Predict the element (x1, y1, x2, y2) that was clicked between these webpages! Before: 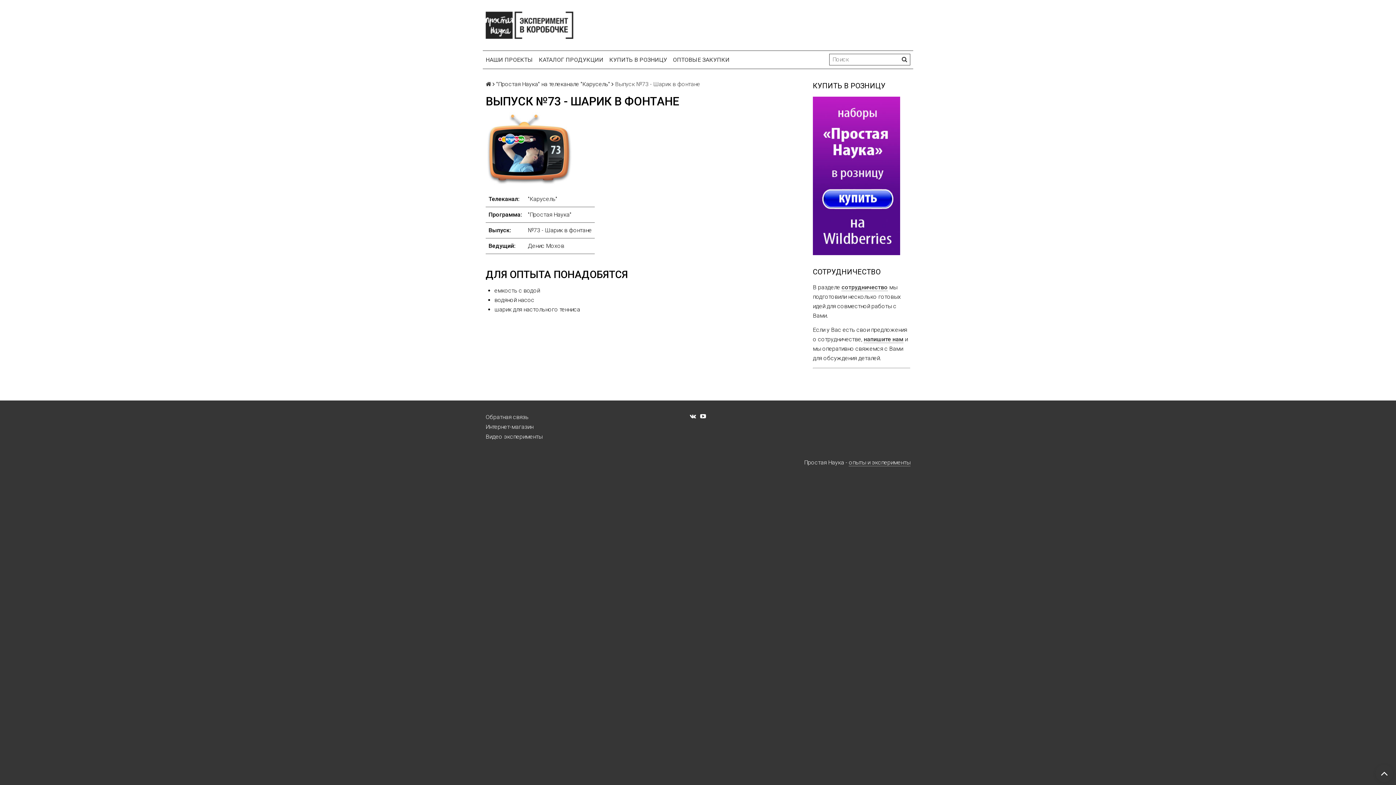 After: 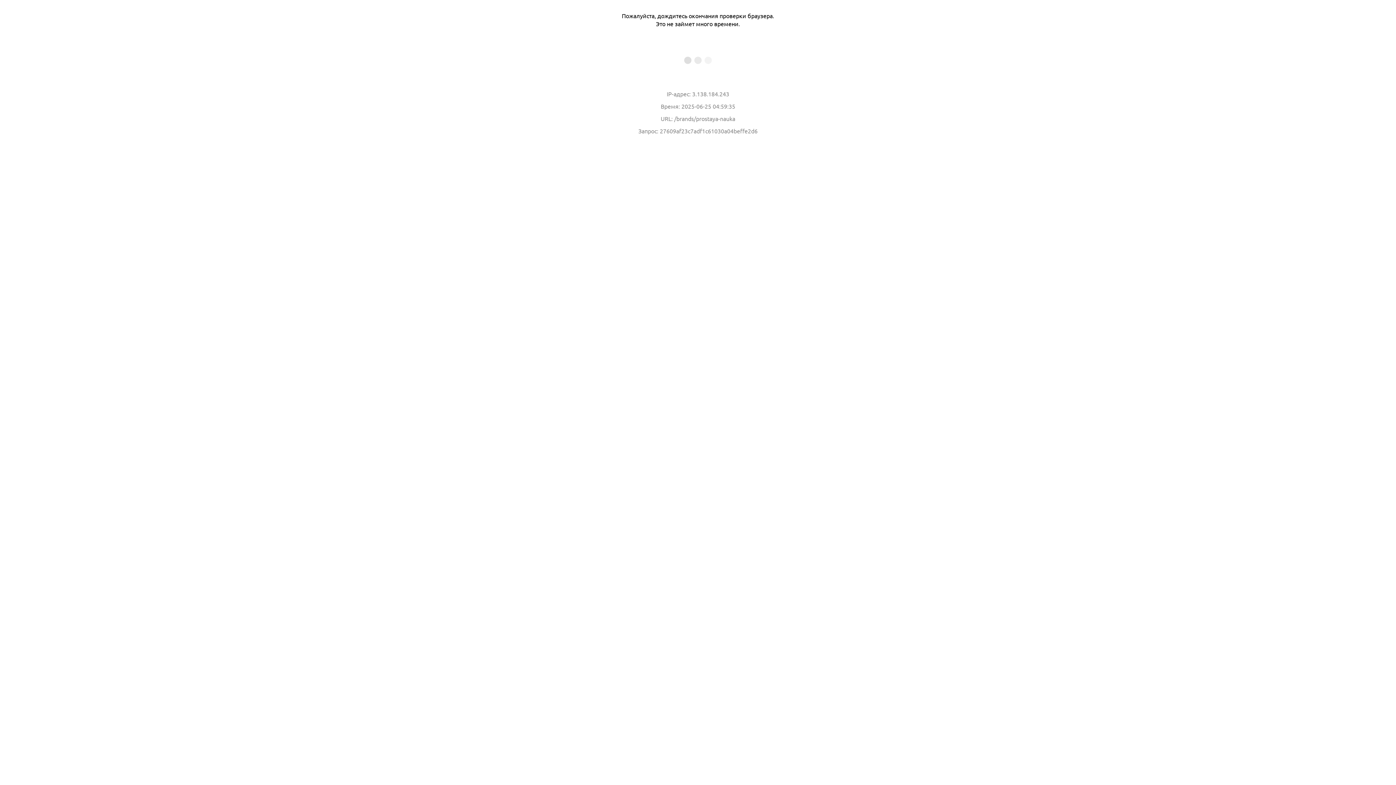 Action: bbox: (606, 53, 670, 65) label: КУПИТЬ В РОЗНИЦУ